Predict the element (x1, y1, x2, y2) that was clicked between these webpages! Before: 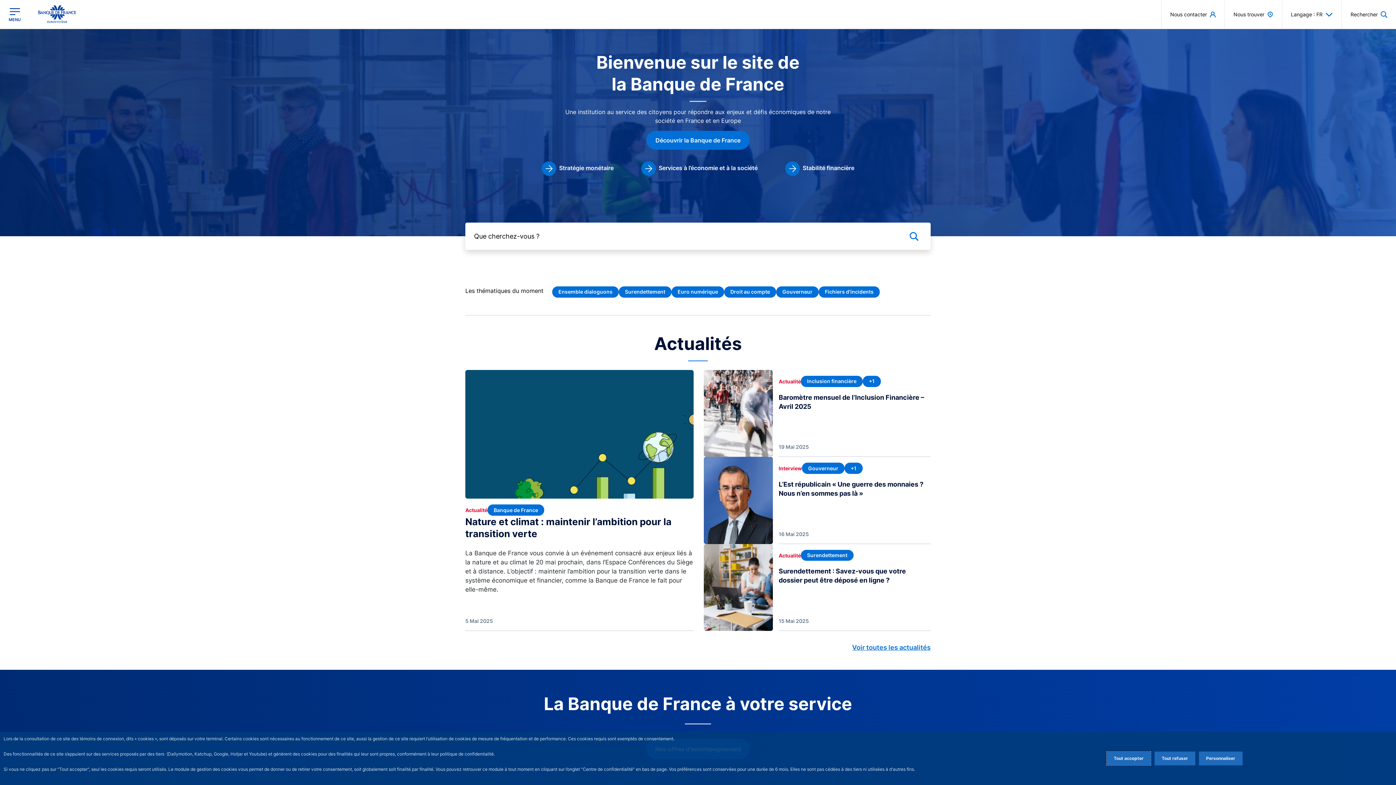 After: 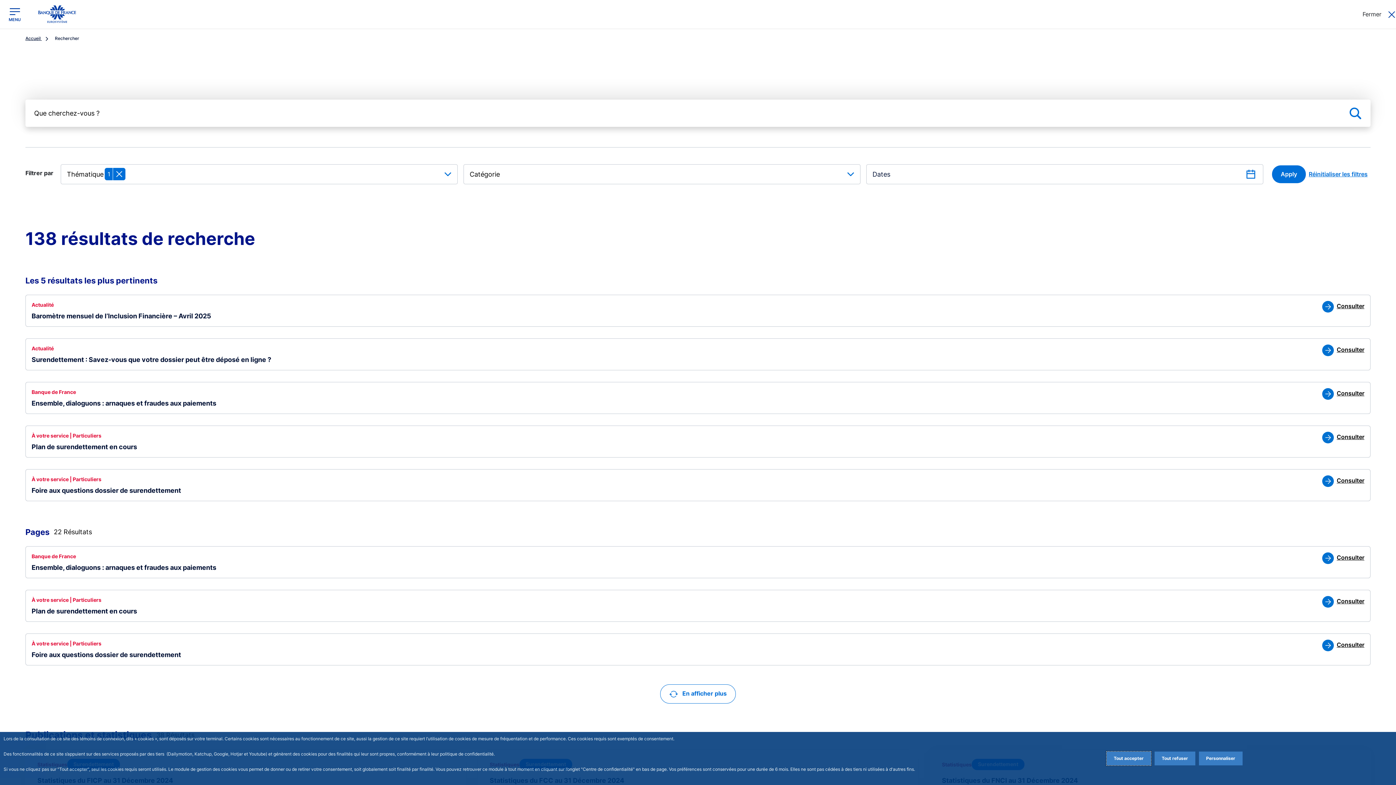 Action: bbox: (801, 550, 853, 561) label: Surendettement